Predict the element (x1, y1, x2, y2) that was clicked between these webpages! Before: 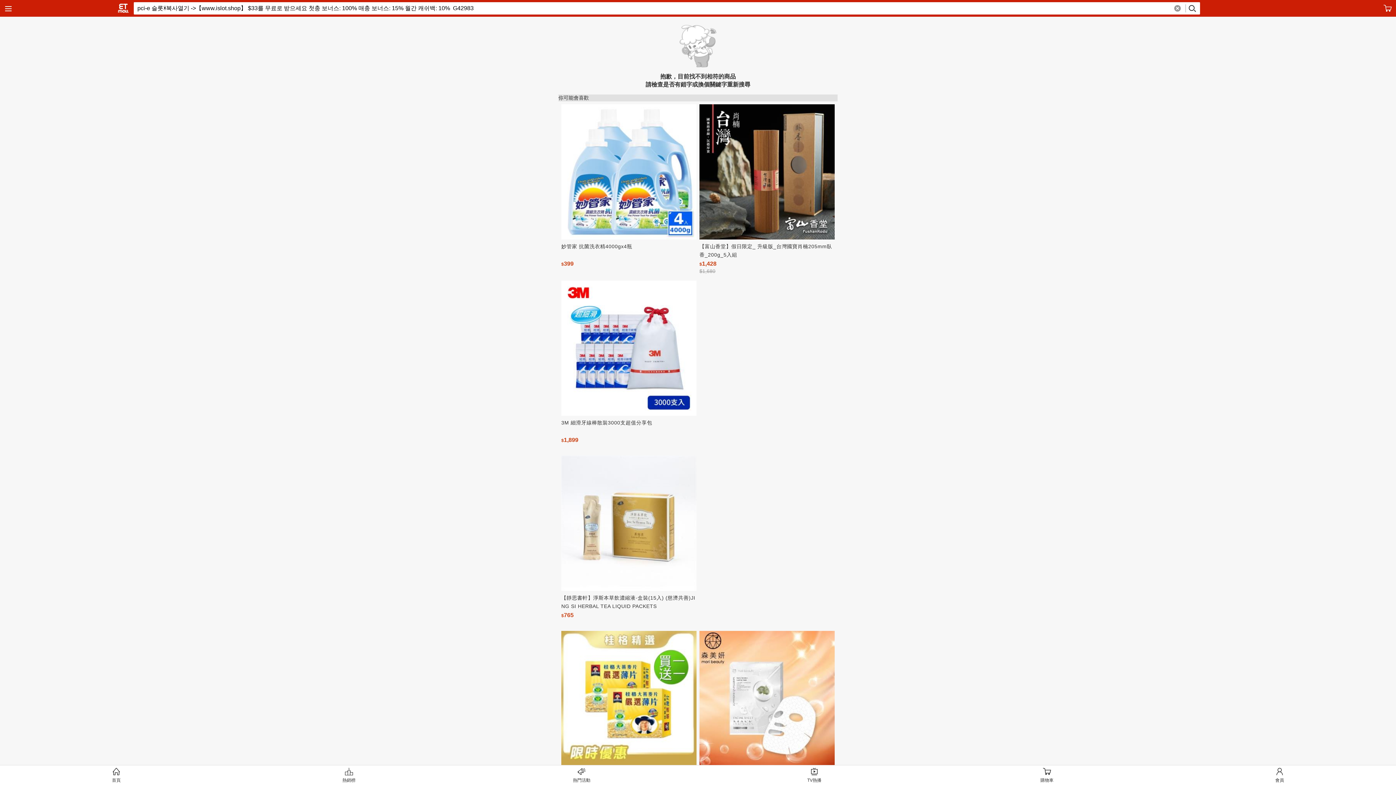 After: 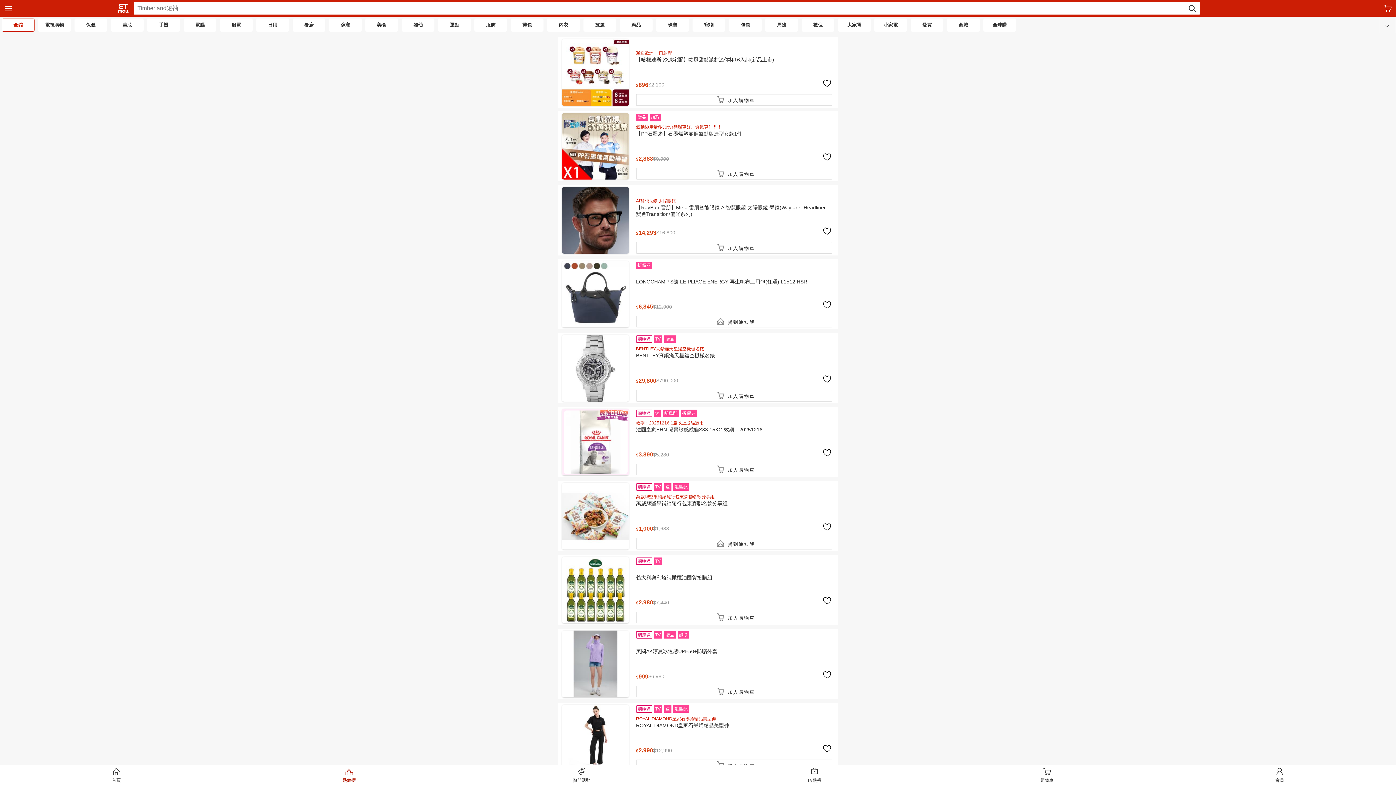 Action: label: 熱銷榜 bbox: (232, 765, 465, 785)